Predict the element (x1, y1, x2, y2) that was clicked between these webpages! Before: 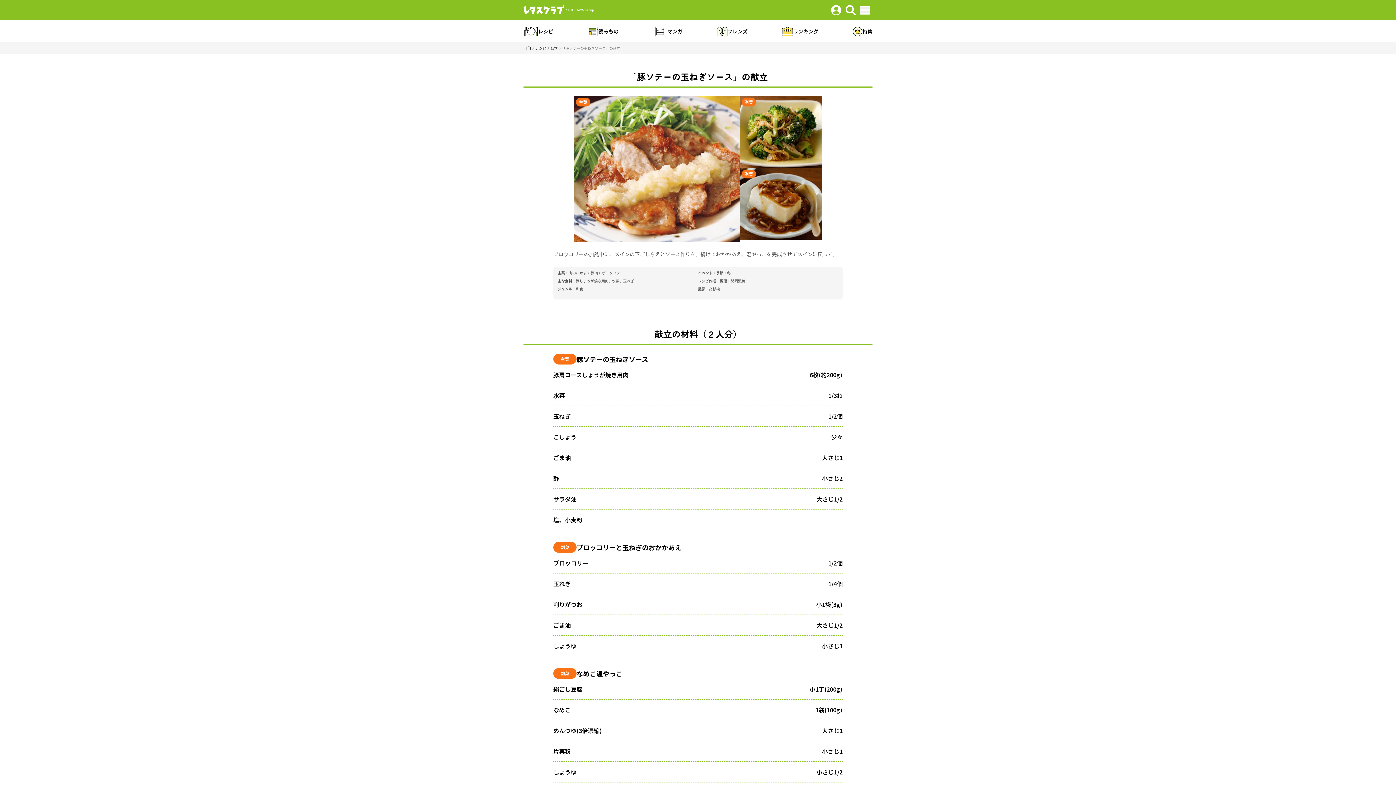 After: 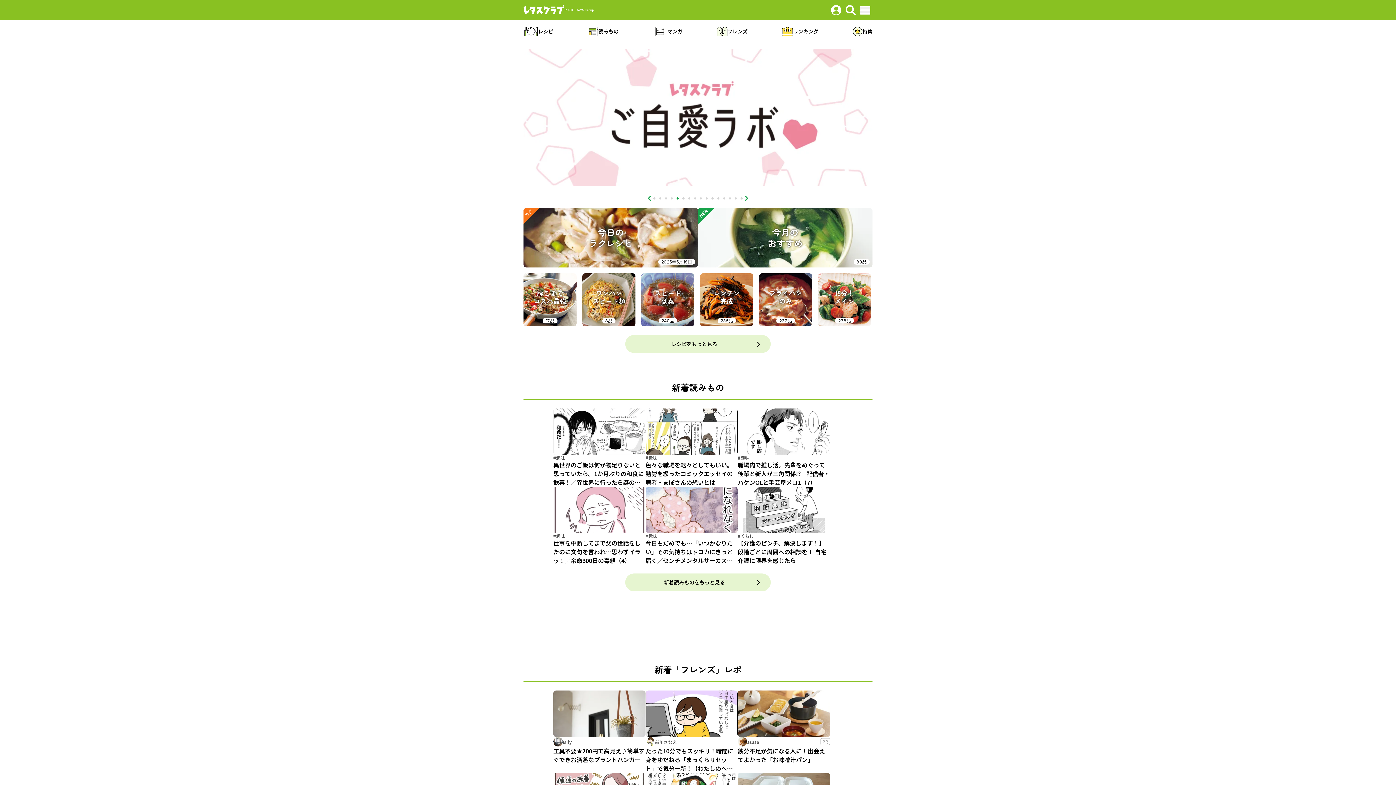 Action: bbox: (523, 4, 608, 15)